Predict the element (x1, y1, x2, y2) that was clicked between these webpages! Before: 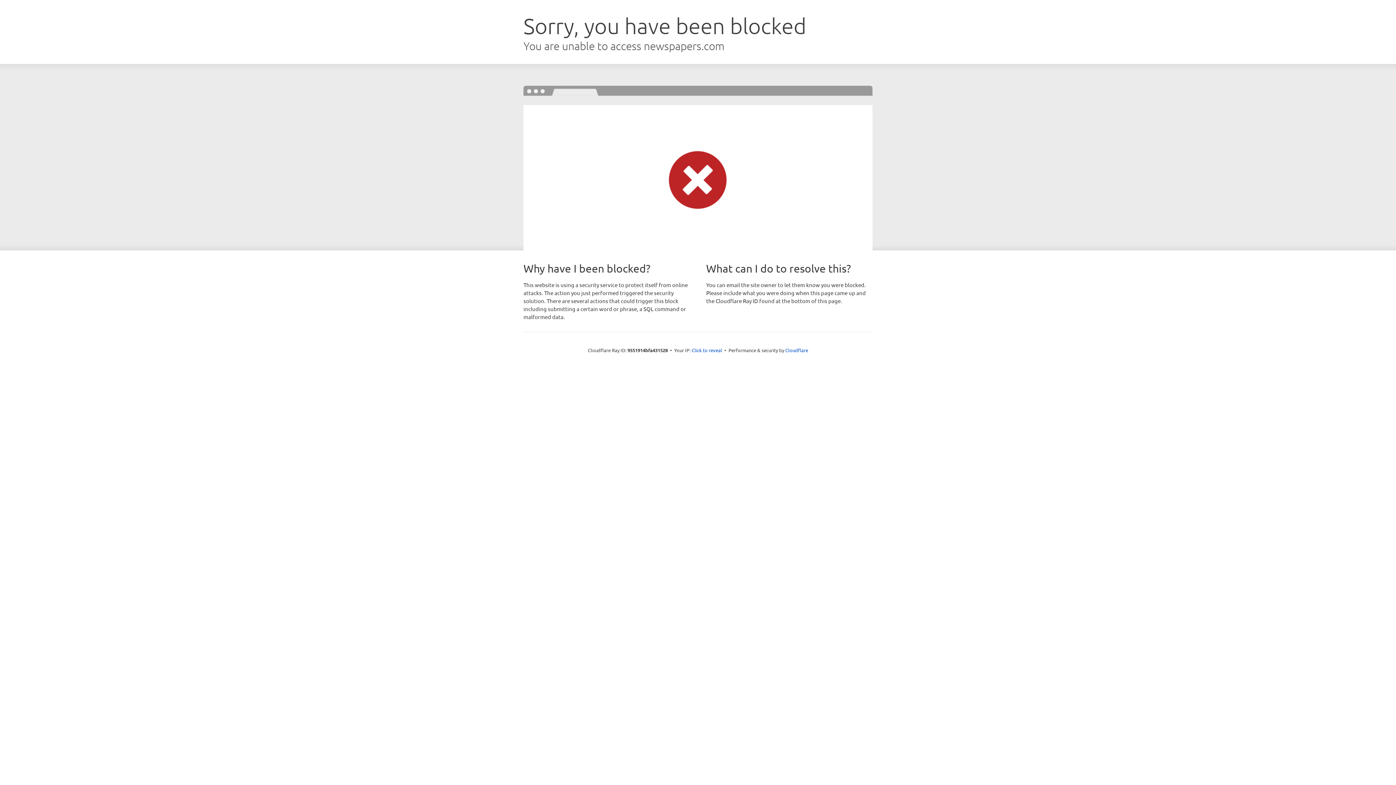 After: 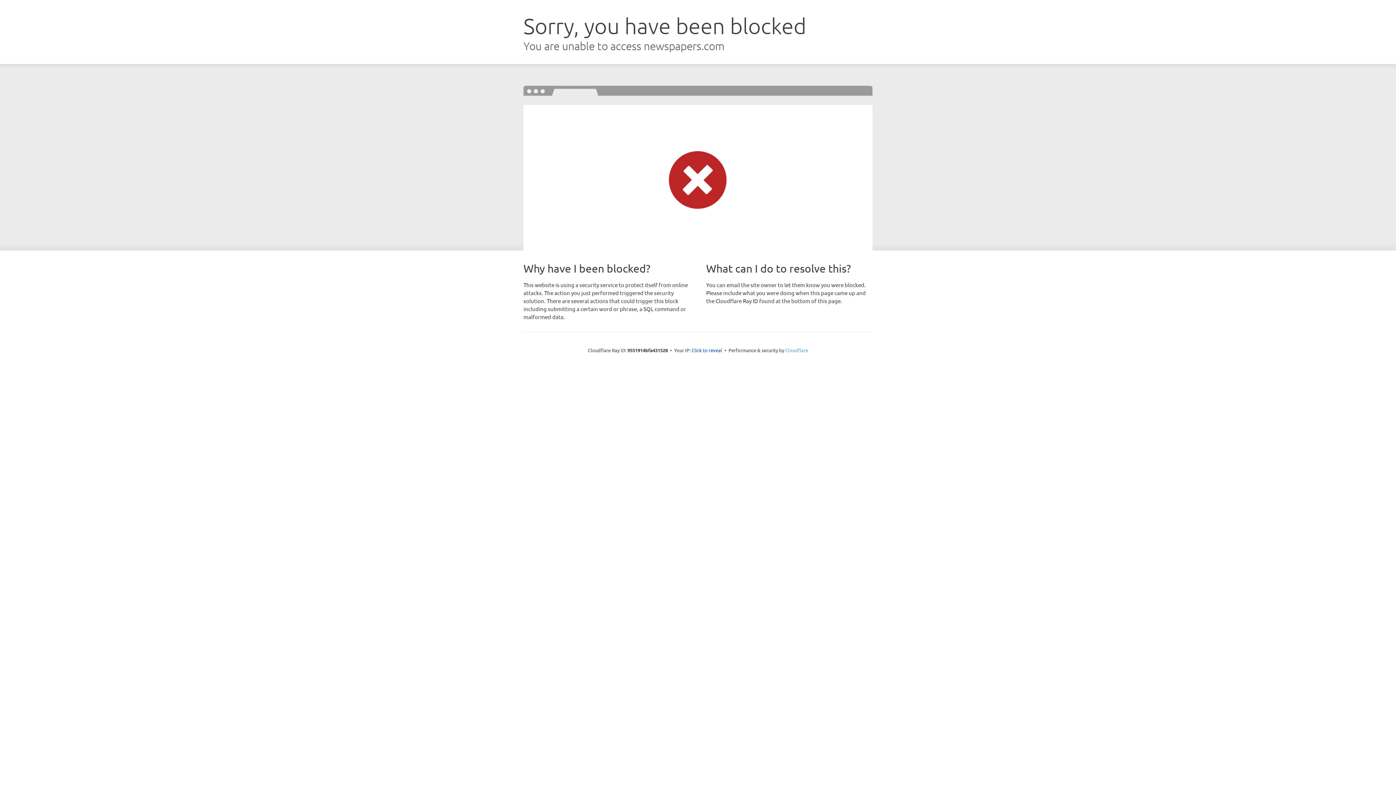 Action: label: Cloudflare bbox: (785, 347, 808, 353)